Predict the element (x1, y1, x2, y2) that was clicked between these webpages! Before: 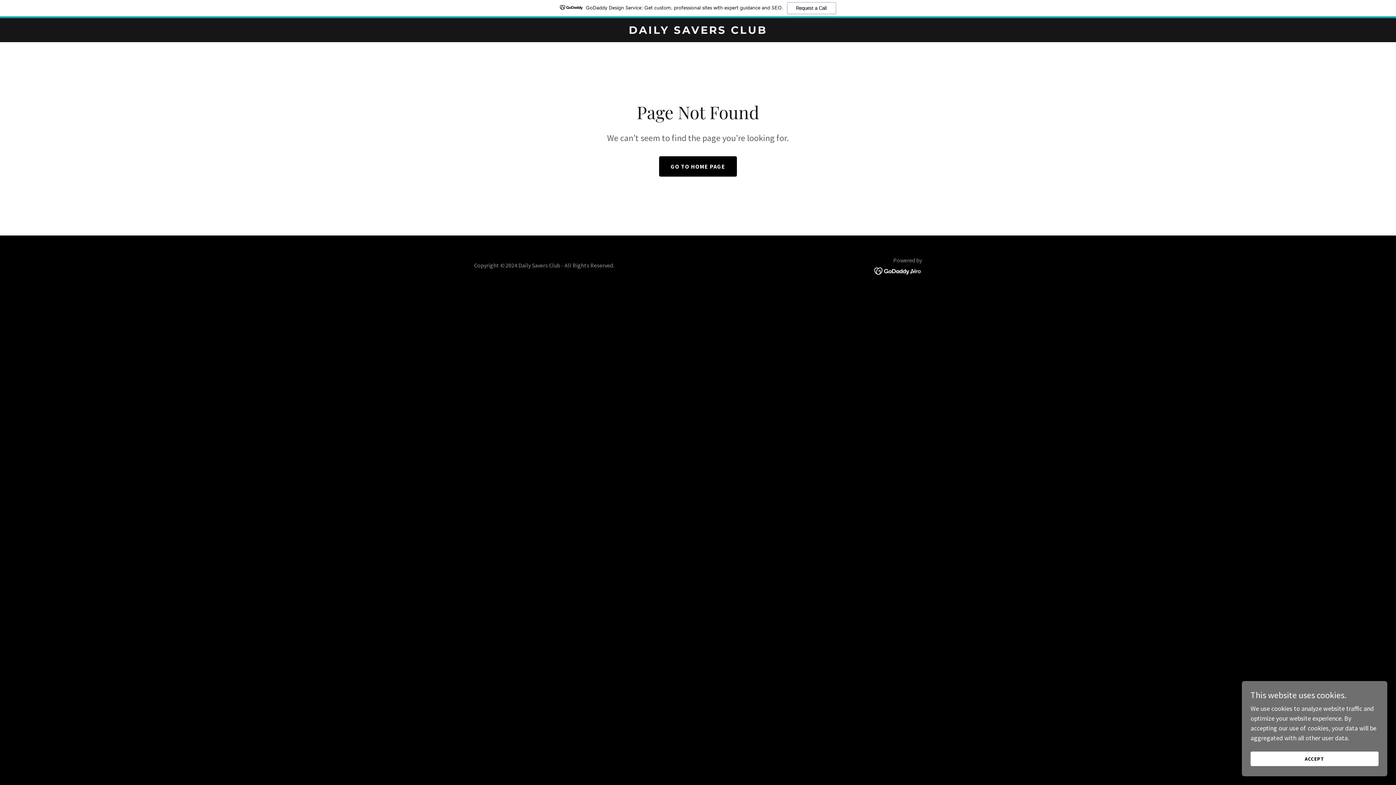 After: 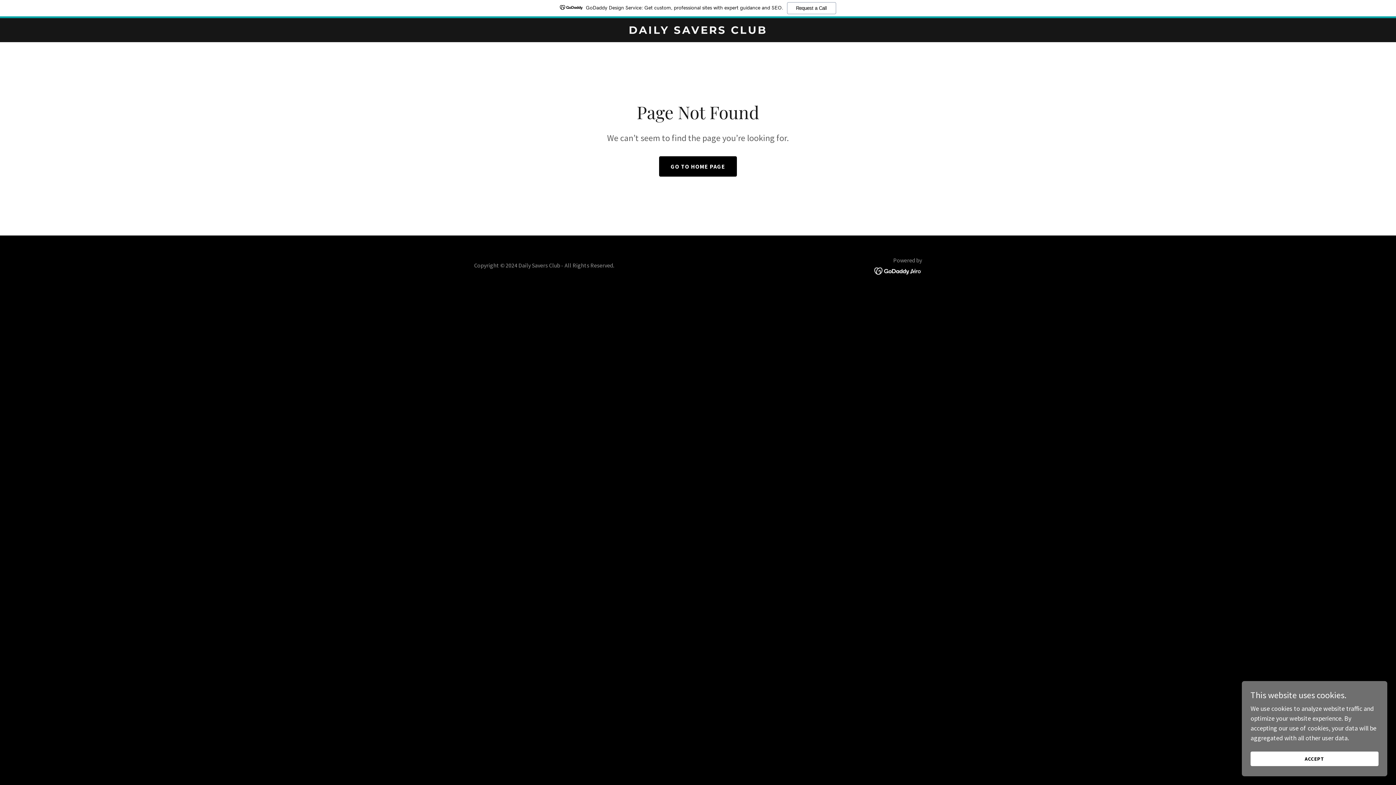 Action: bbox: (874, 266, 922, 274)